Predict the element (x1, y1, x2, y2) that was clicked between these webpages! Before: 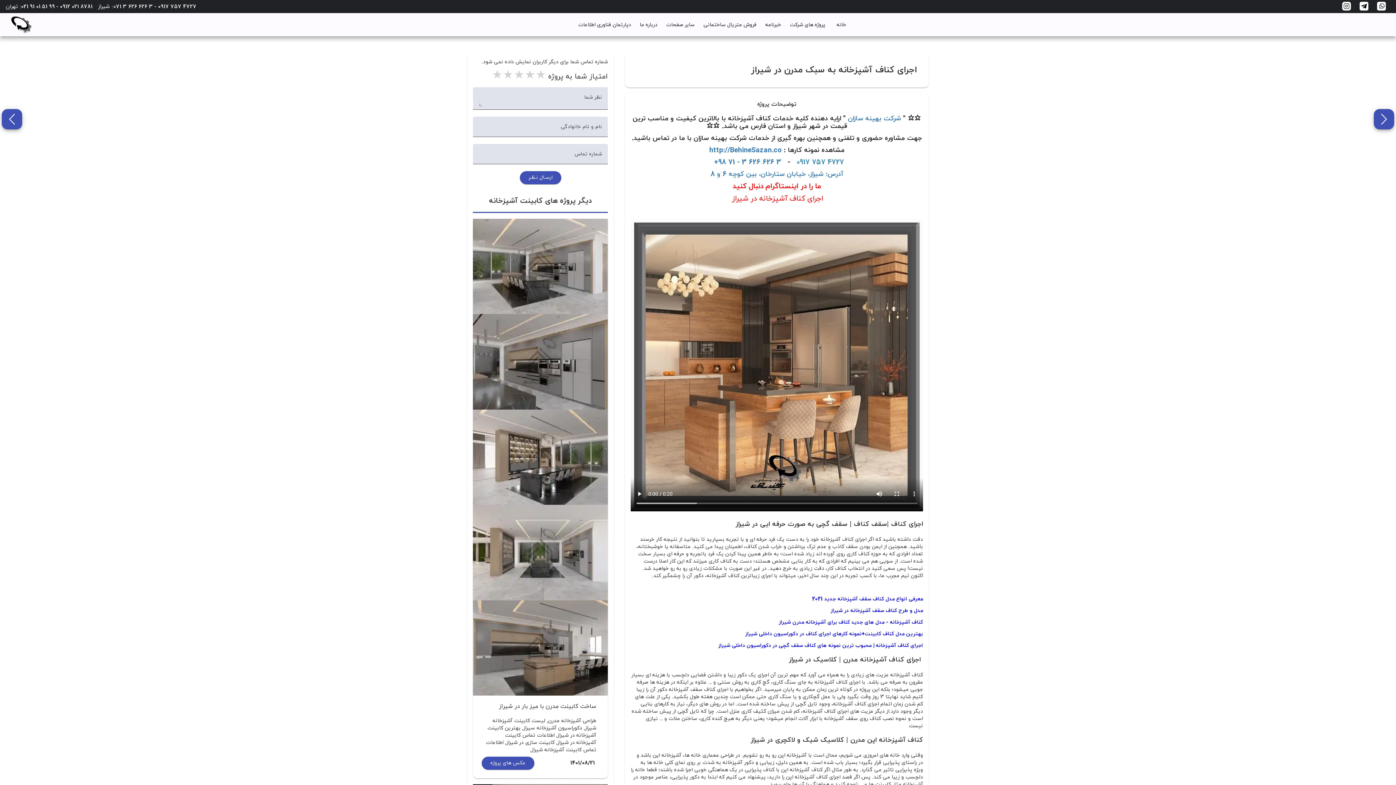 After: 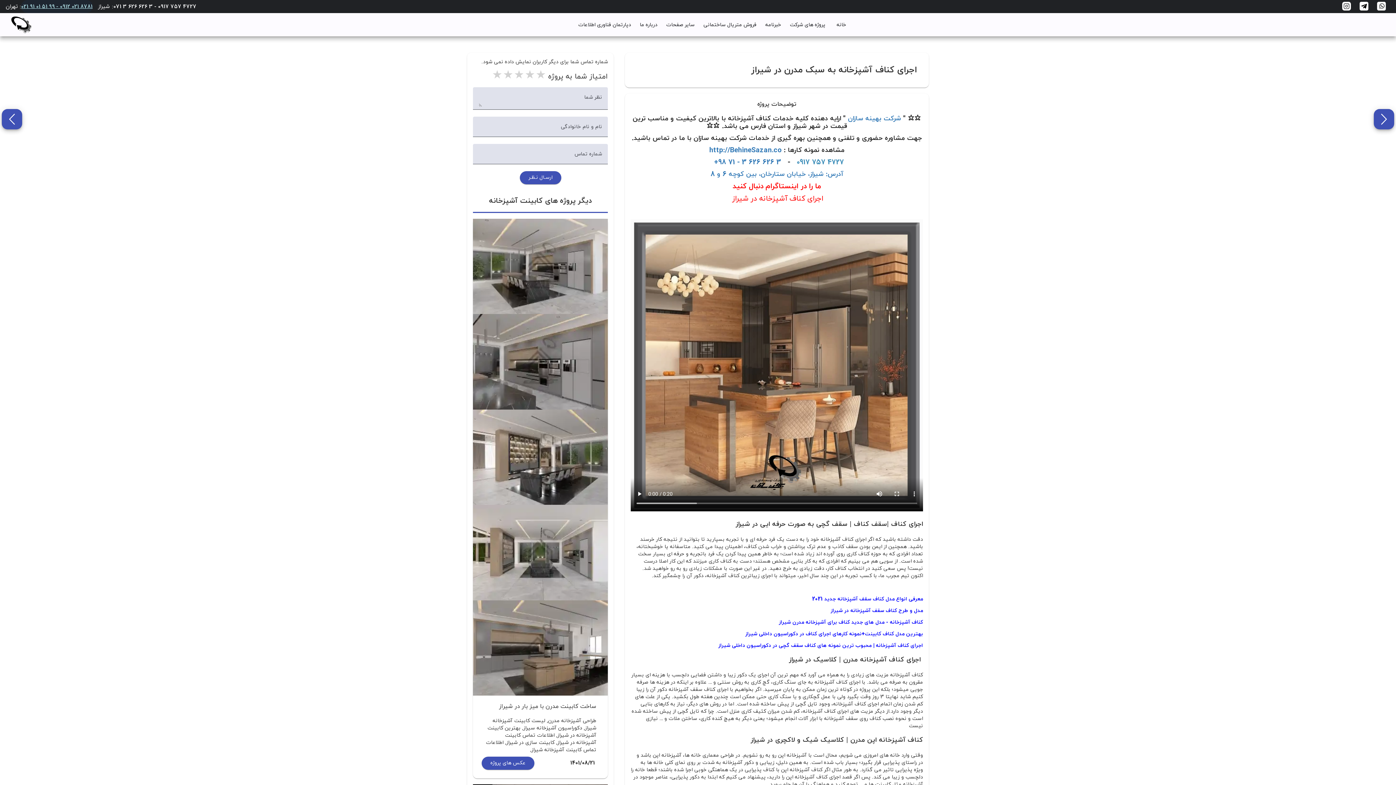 Action: bbox: (21, 0, 92, 13) label: 8781 021 0912 - 99 51 01 91 021